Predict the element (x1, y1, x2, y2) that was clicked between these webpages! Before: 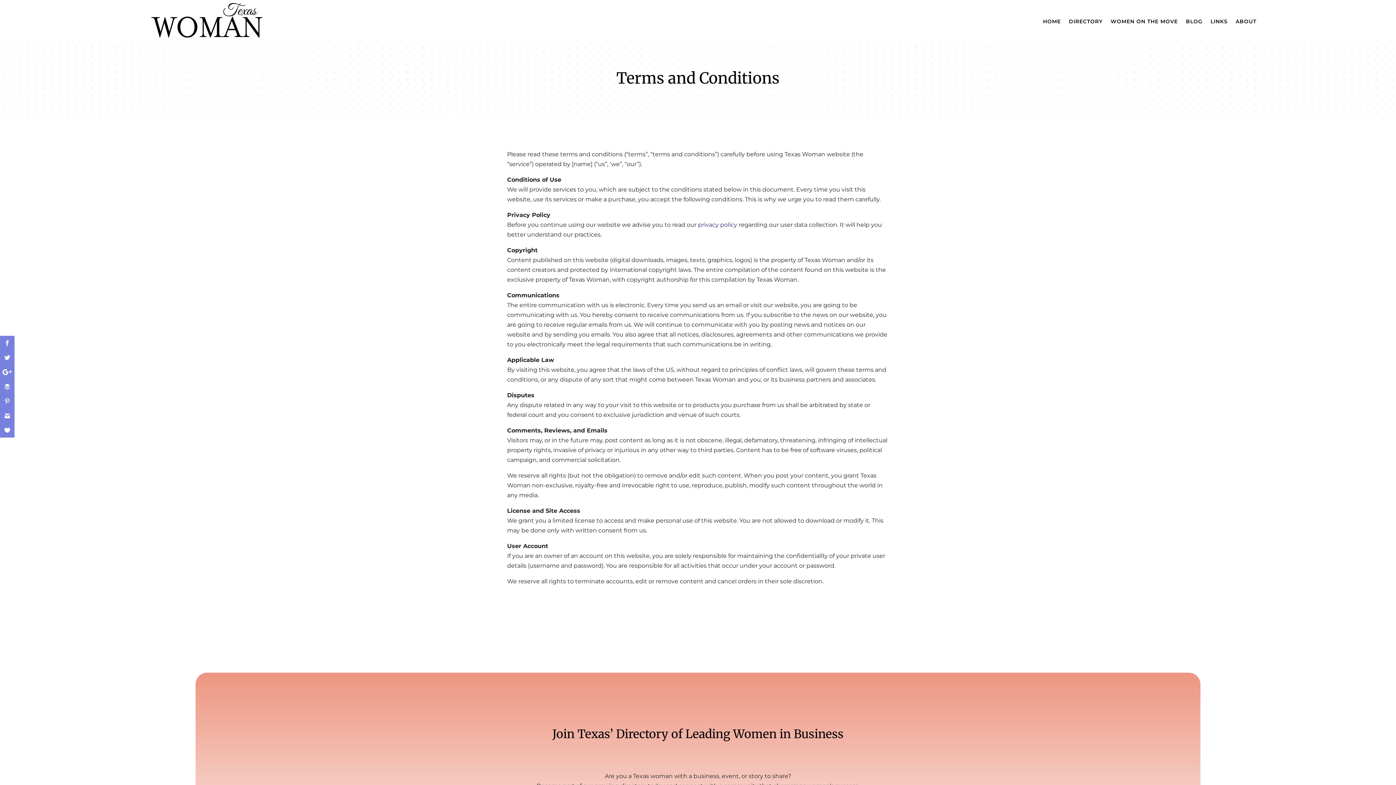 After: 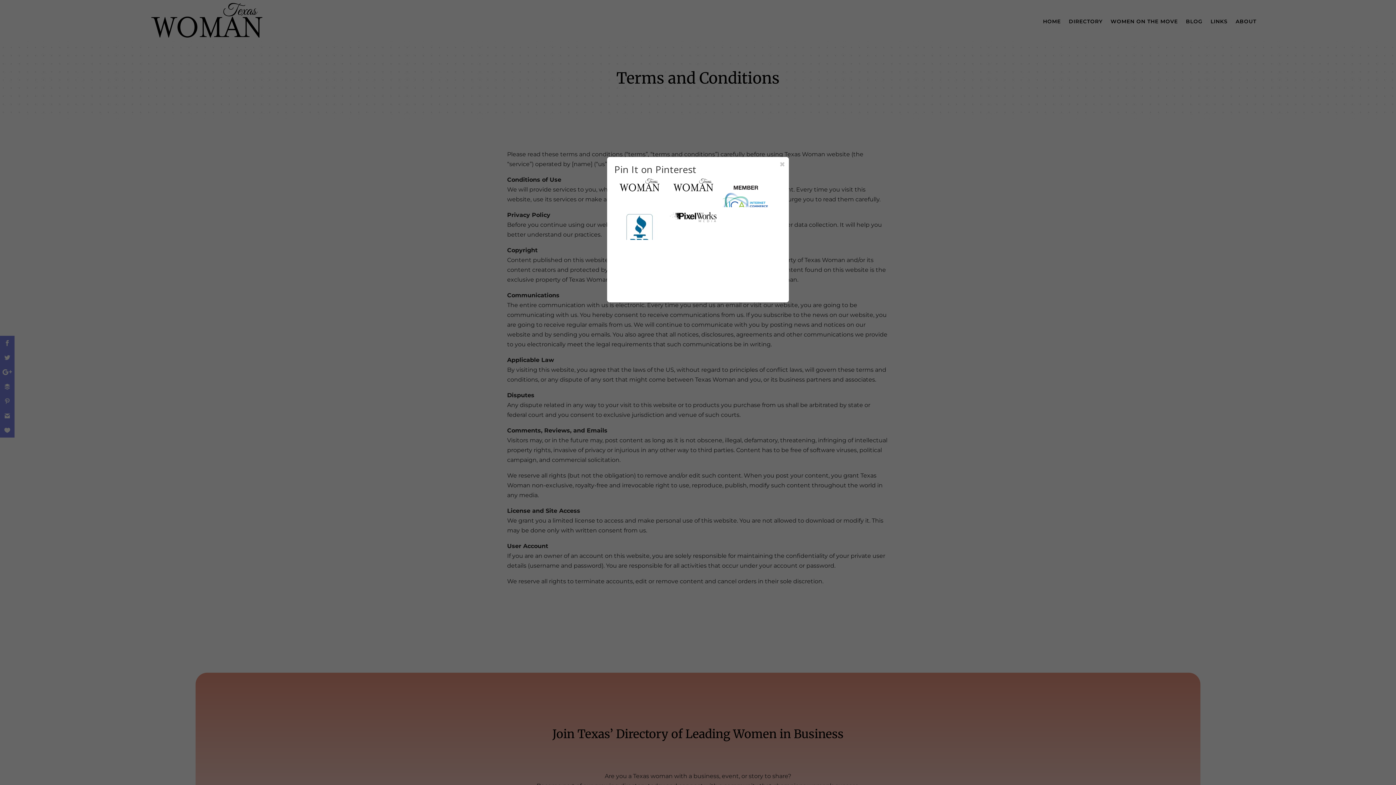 Action: bbox: (0, 394, 14, 408)